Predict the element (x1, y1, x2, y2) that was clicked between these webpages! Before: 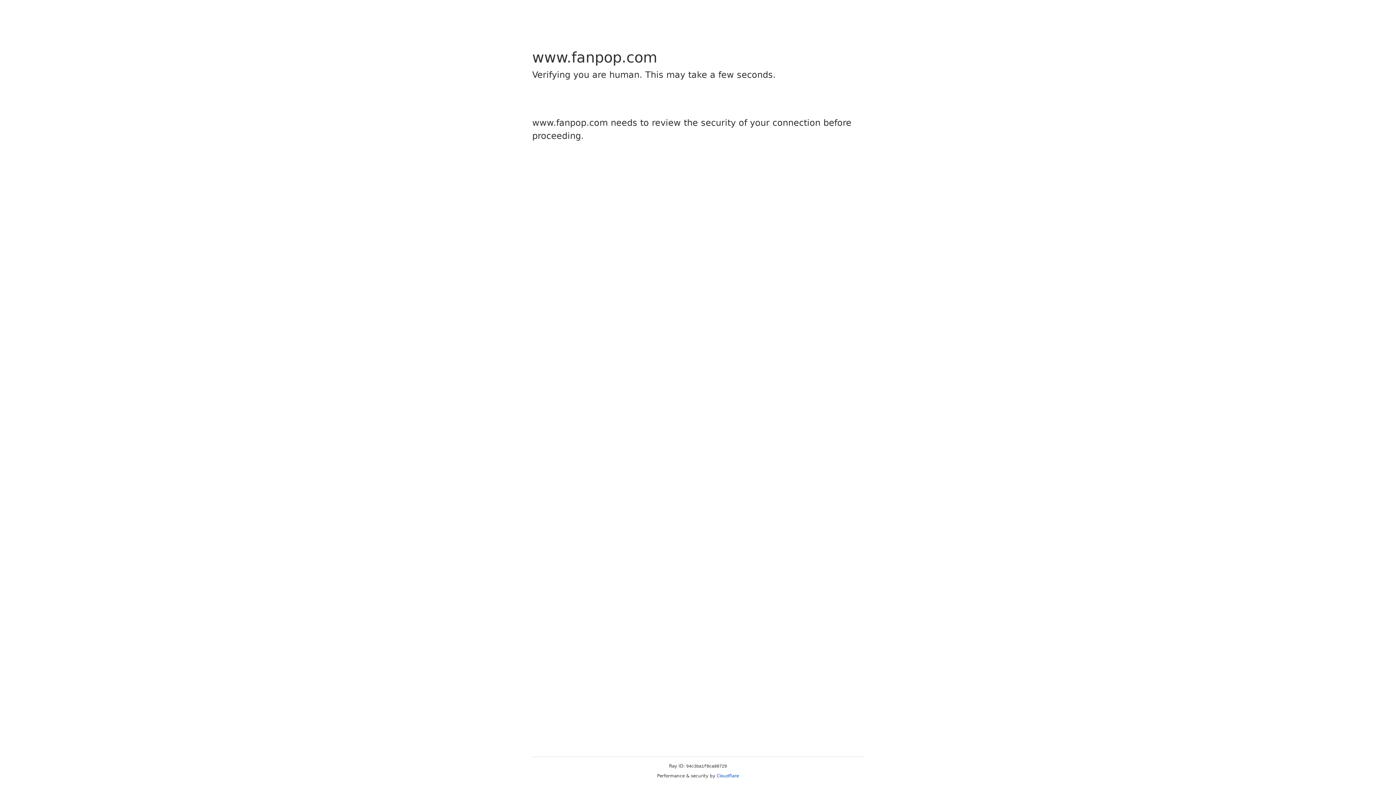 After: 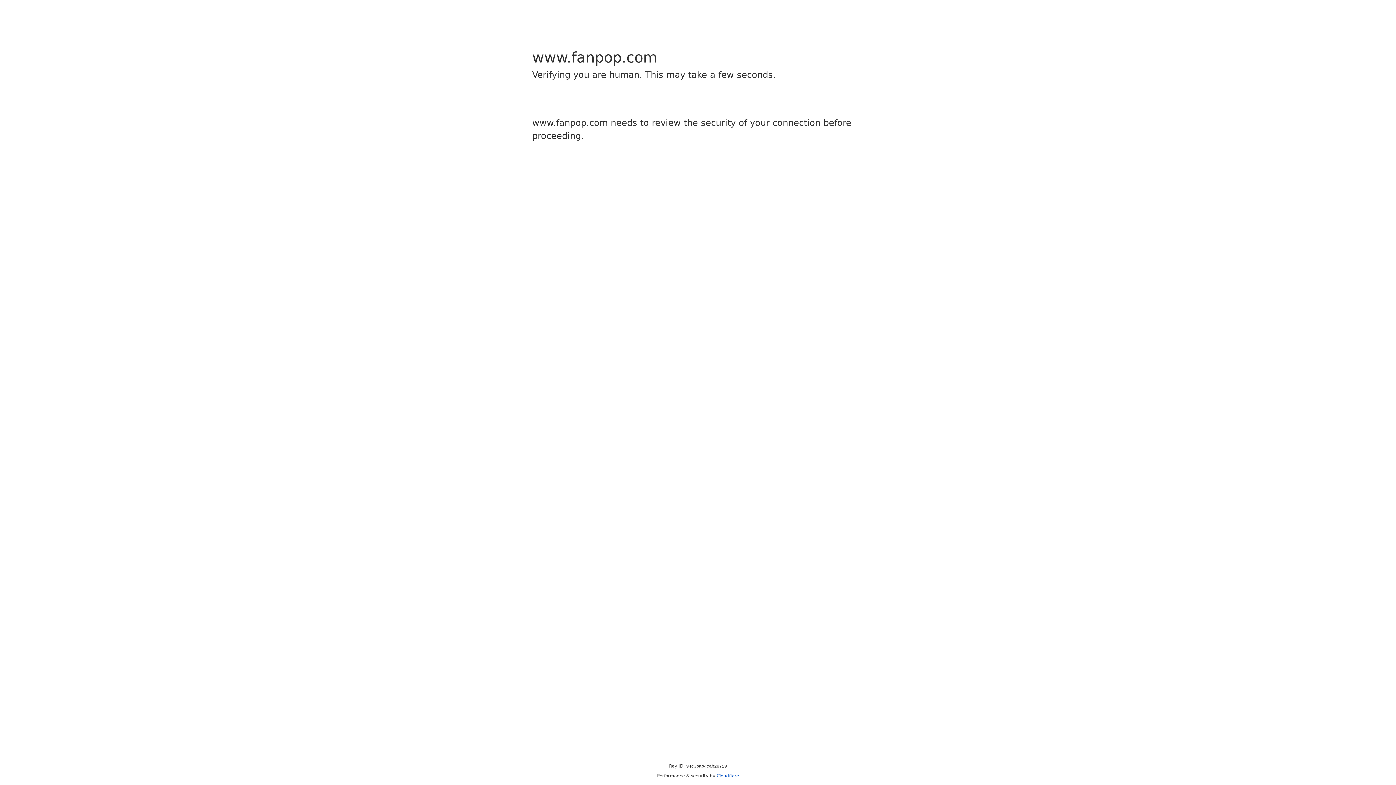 Action: label: Cloudflare bbox: (716, 773, 739, 778)